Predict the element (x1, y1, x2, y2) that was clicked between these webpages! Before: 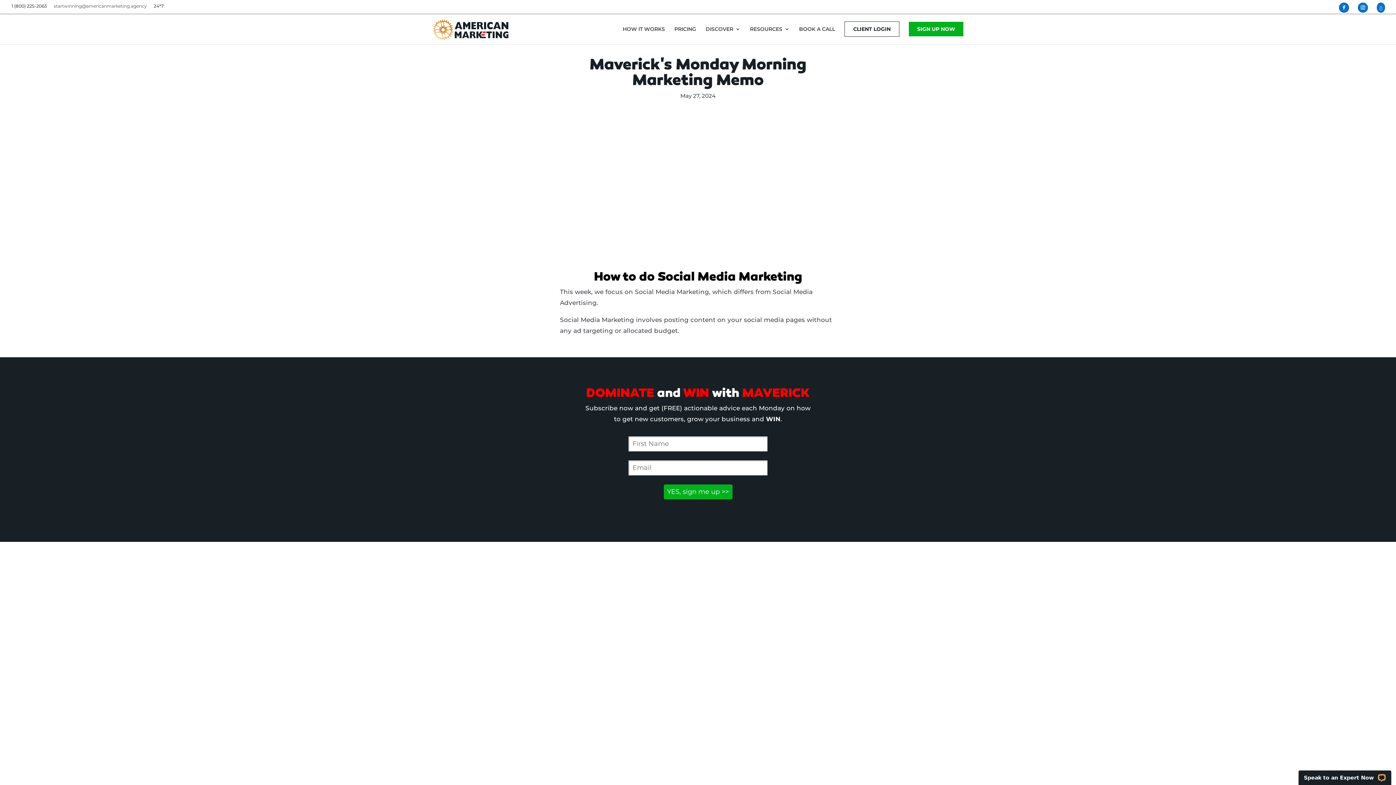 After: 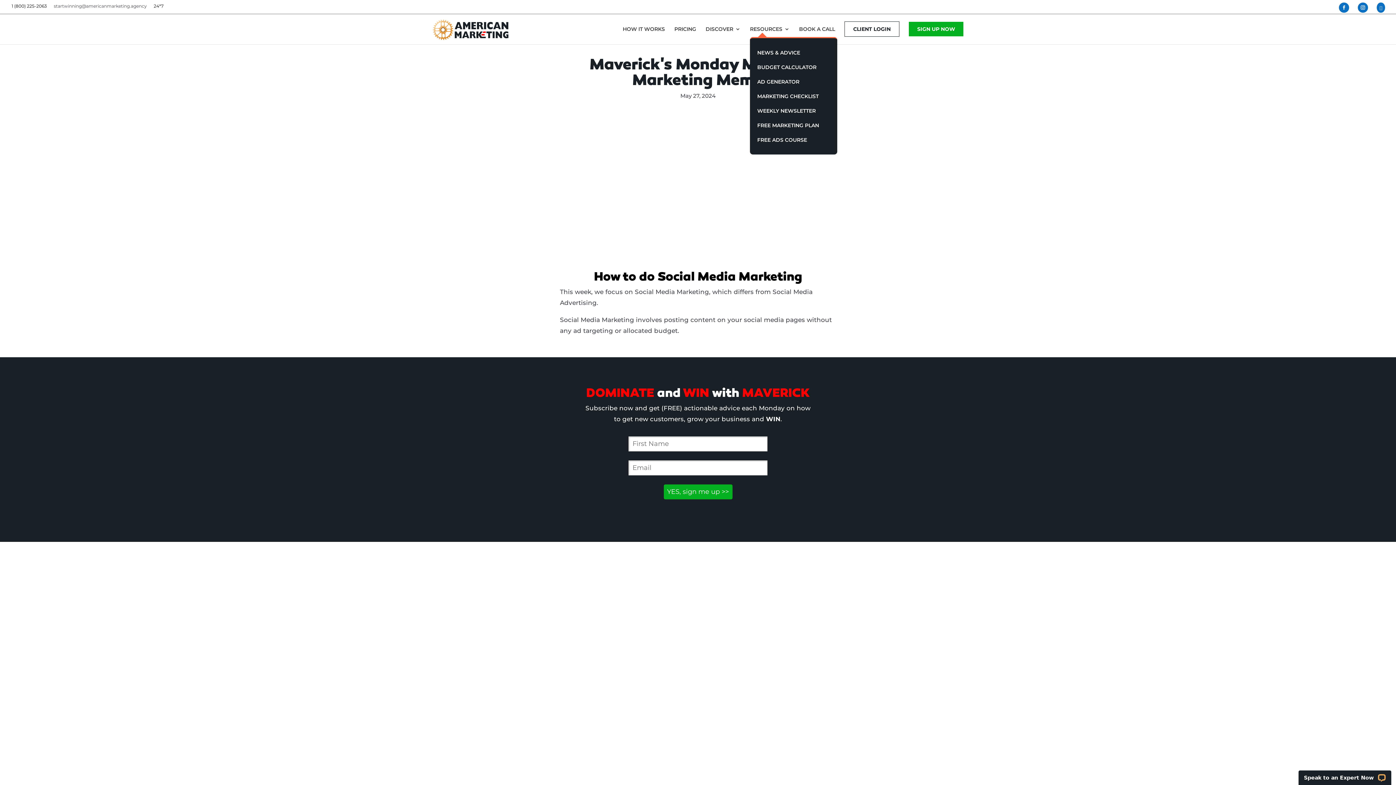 Action: label: RESOURCES bbox: (750, 26, 789, 37)